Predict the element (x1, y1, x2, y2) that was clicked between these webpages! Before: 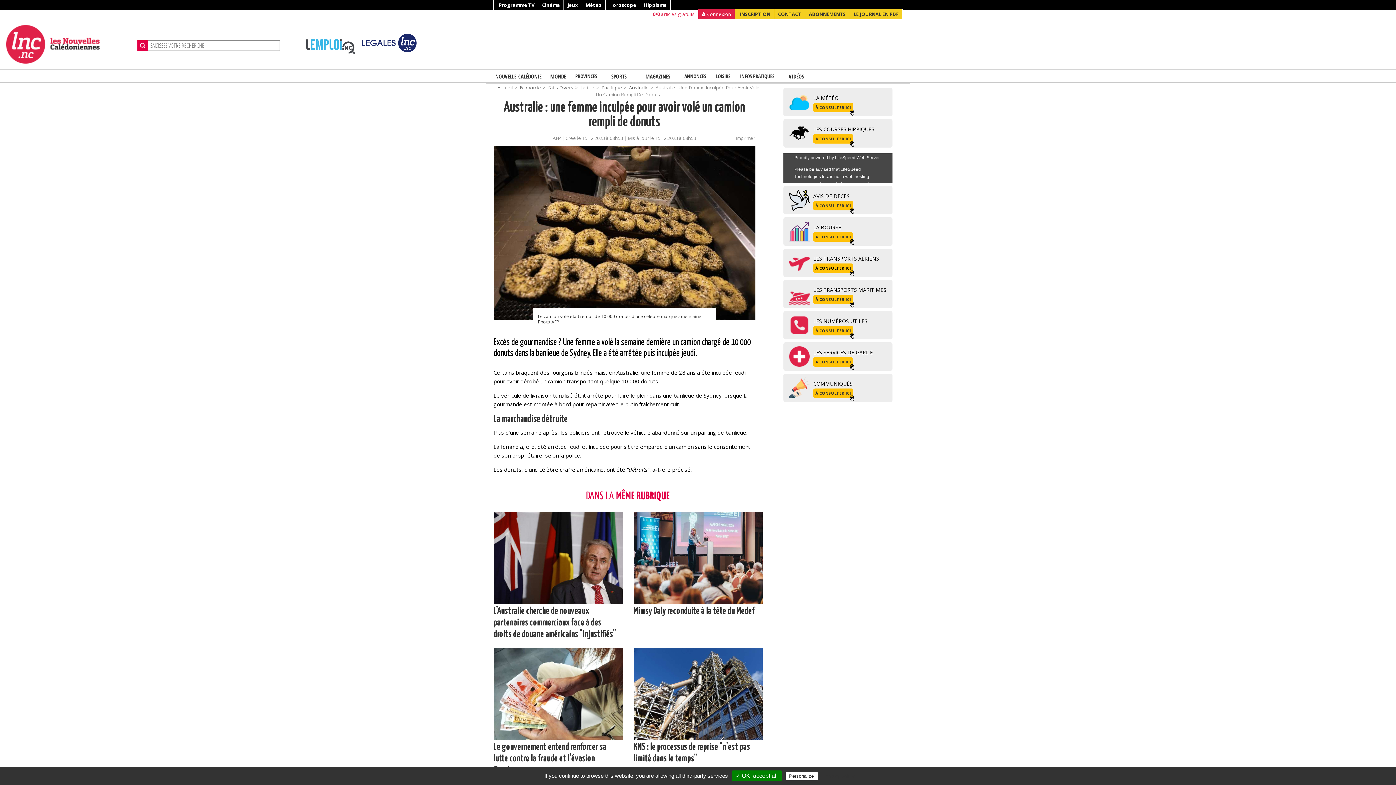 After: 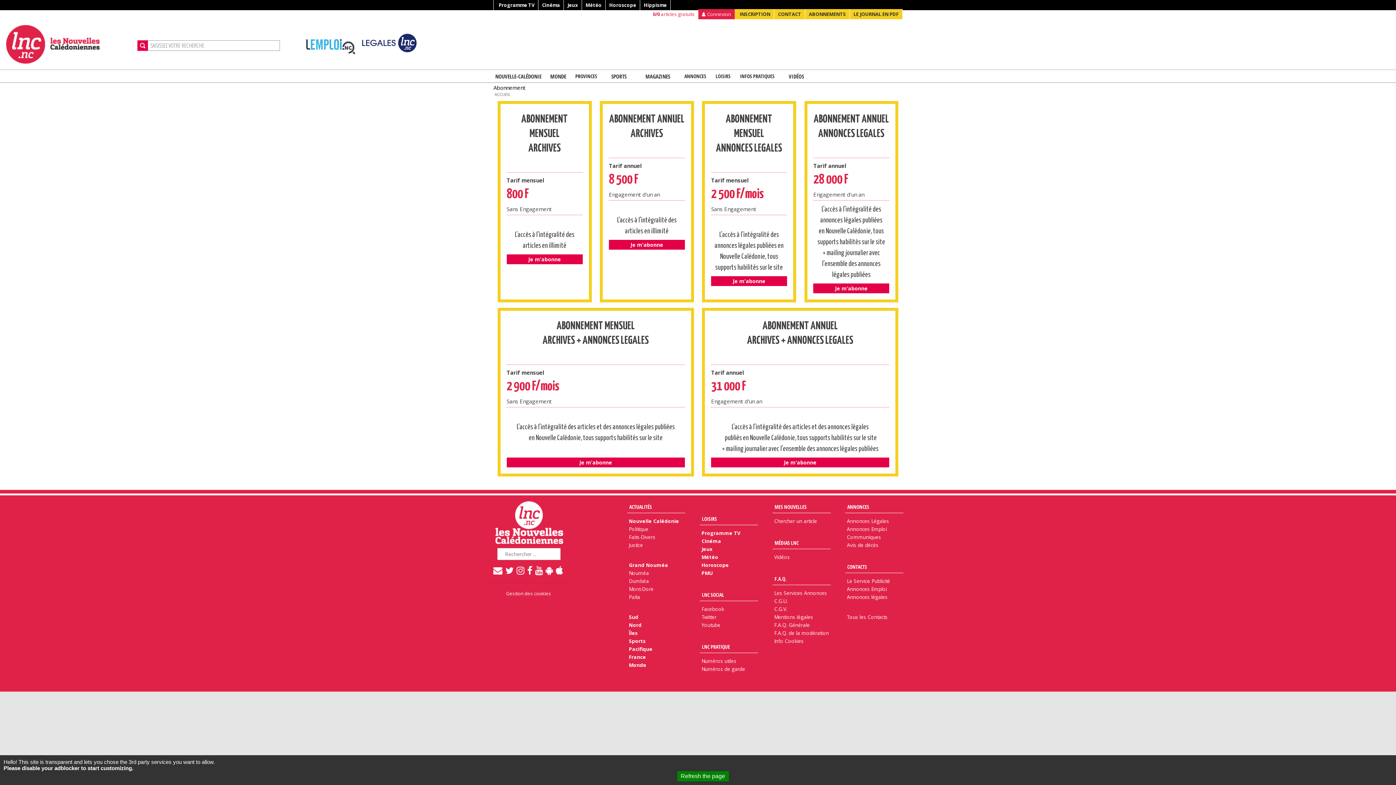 Action: label: ABONNEMENTS bbox: (805, 10, 849, 17)